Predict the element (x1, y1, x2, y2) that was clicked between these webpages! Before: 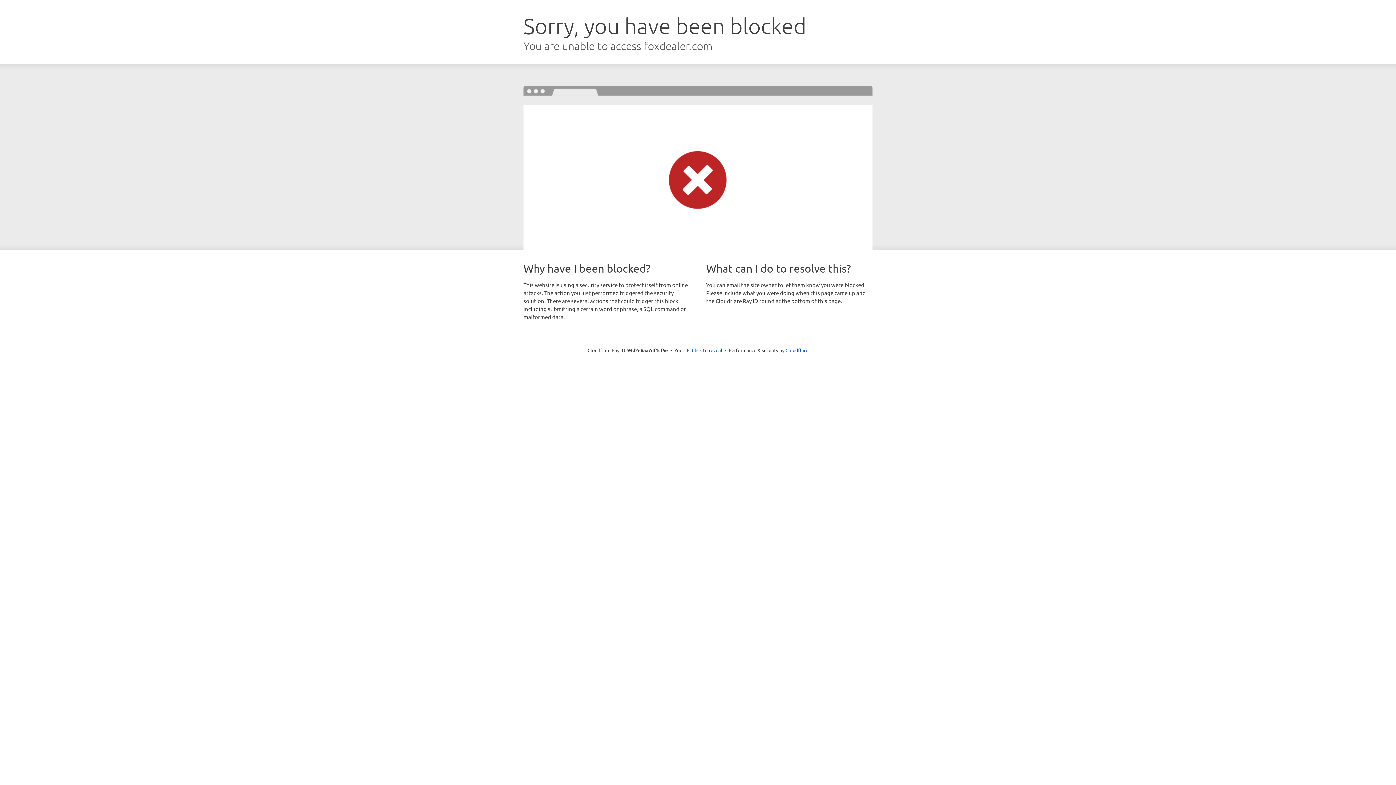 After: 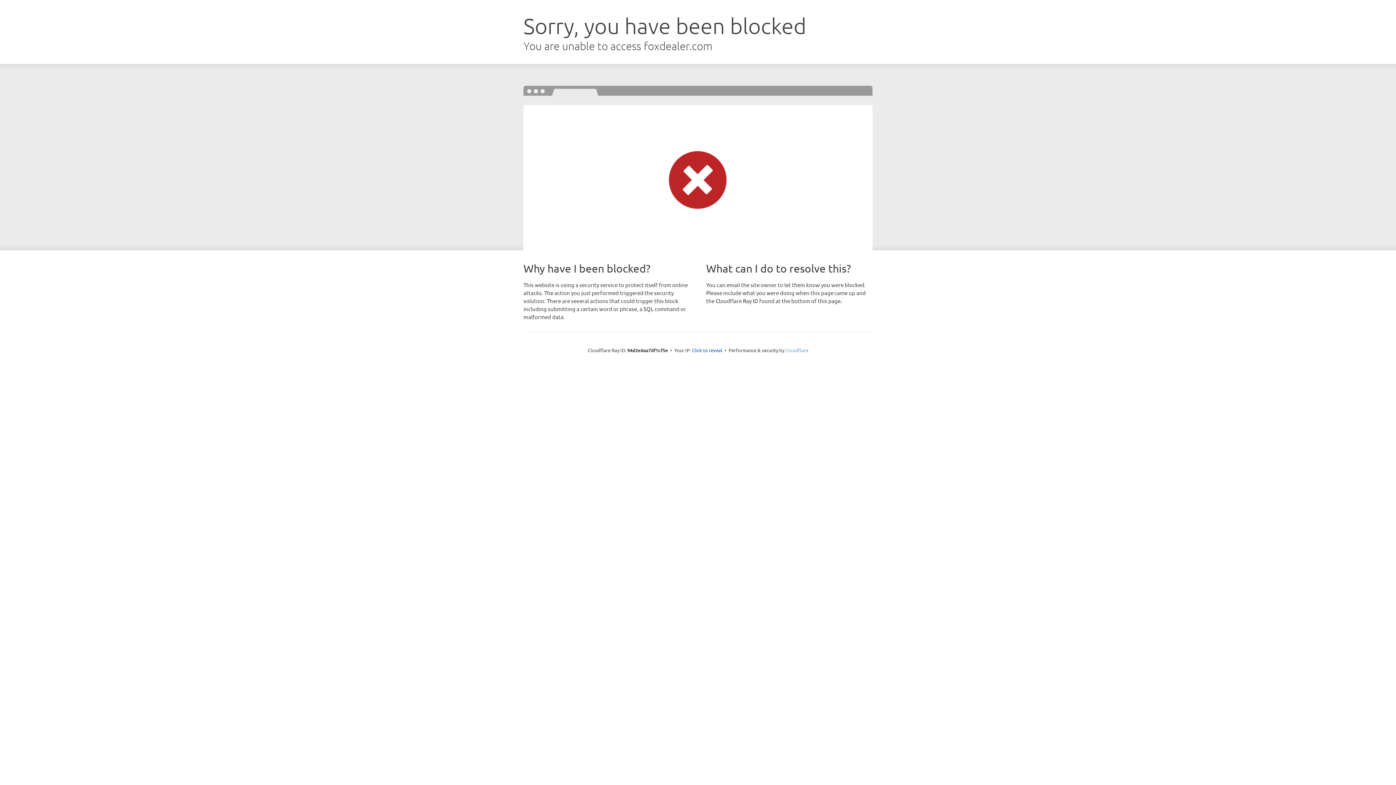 Action: label: Cloudflare bbox: (785, 347, 808, 353)